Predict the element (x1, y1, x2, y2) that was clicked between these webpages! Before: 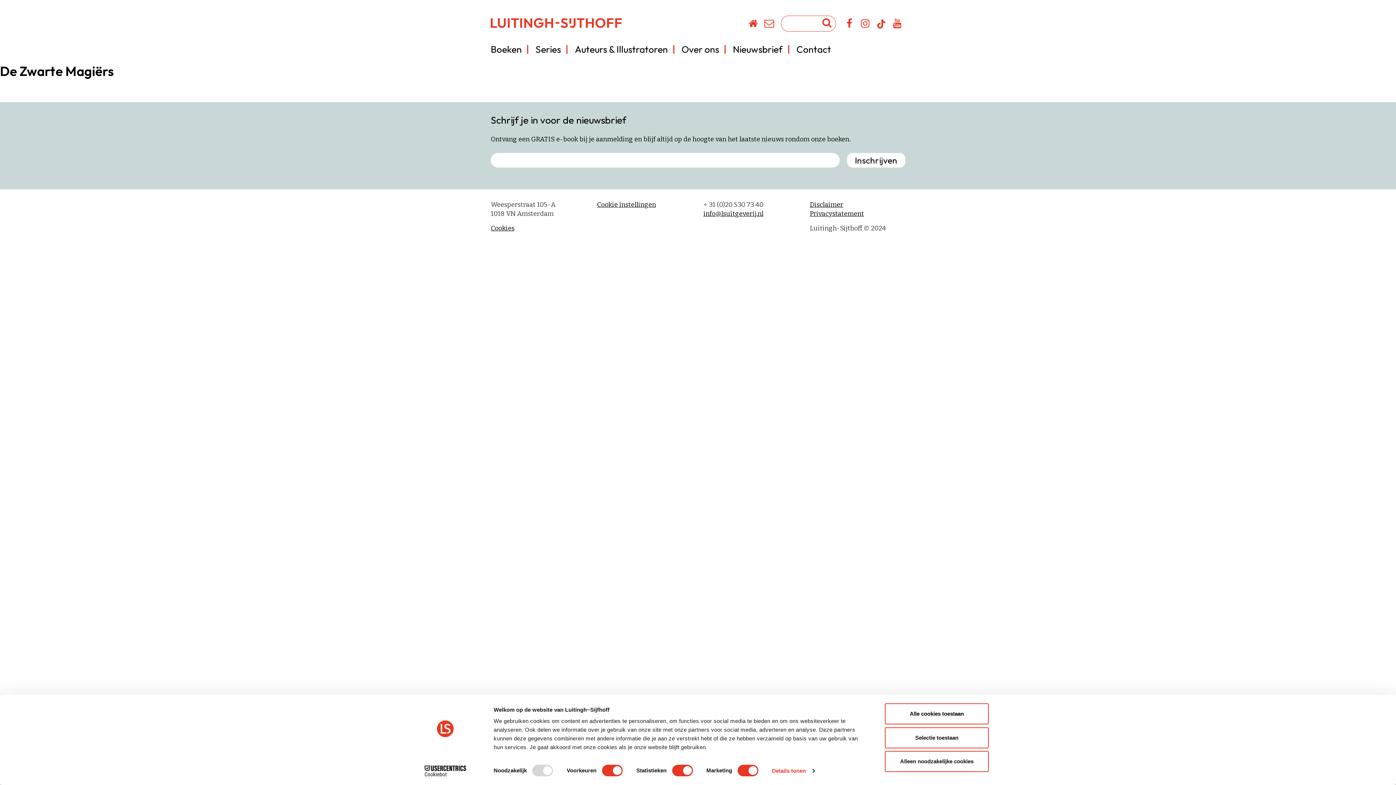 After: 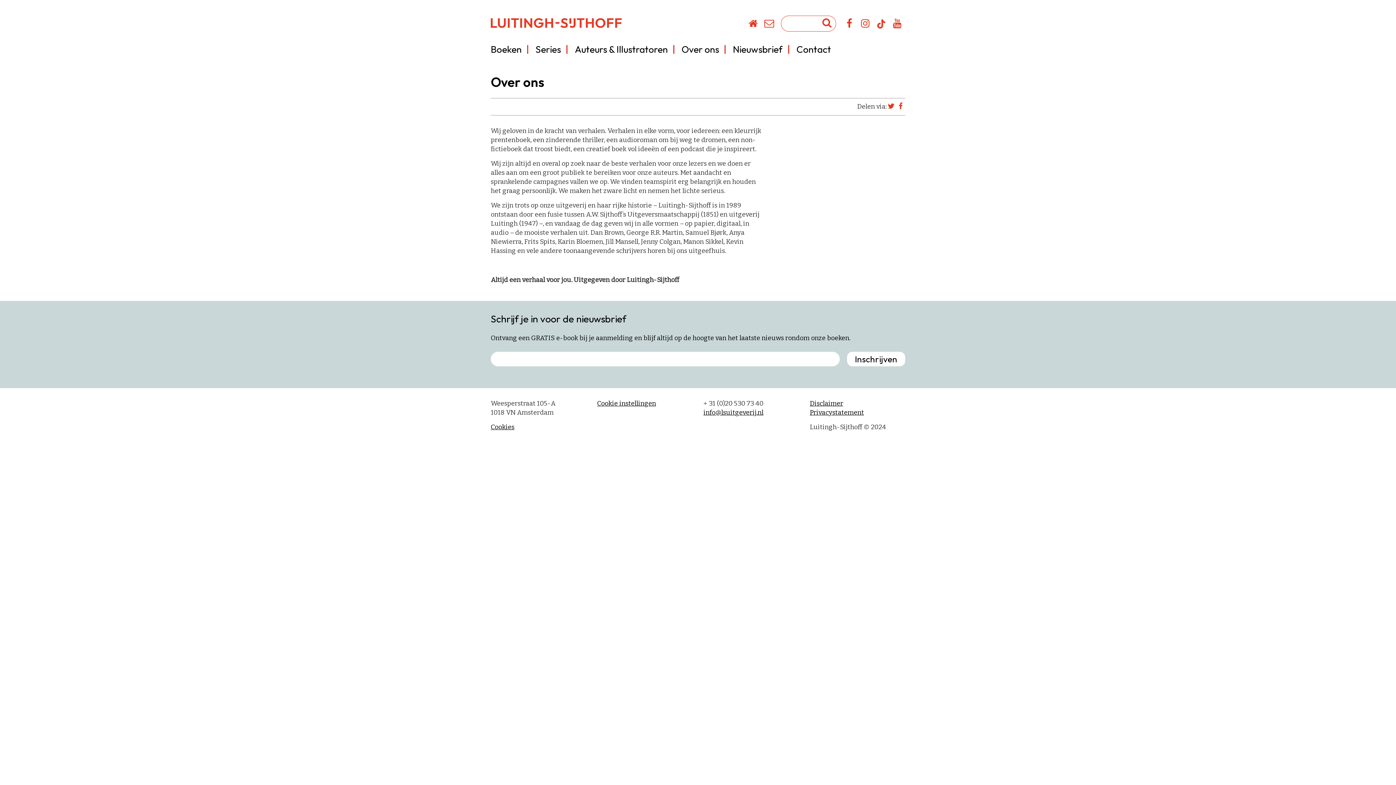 Action: label: Over ons bbox: (681, 43, 719, 55)